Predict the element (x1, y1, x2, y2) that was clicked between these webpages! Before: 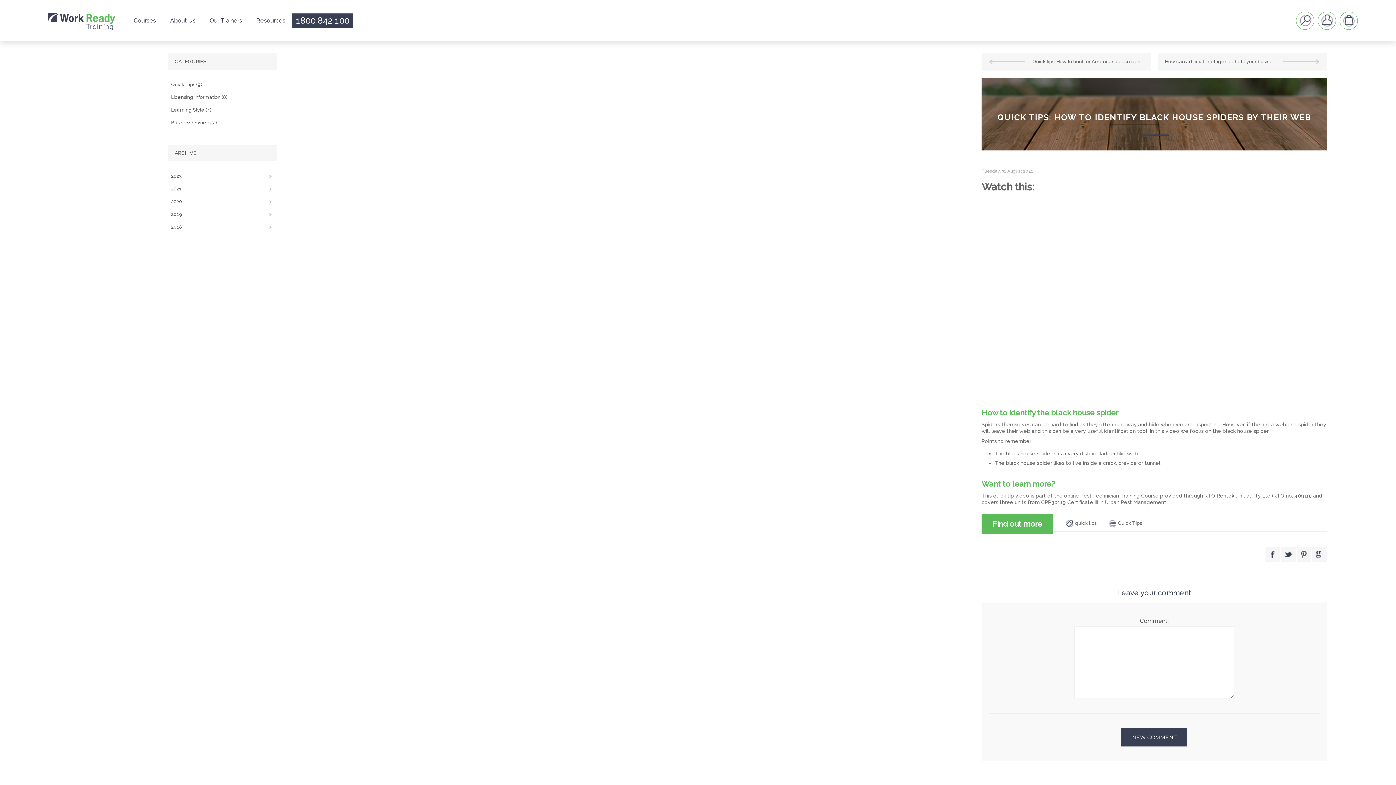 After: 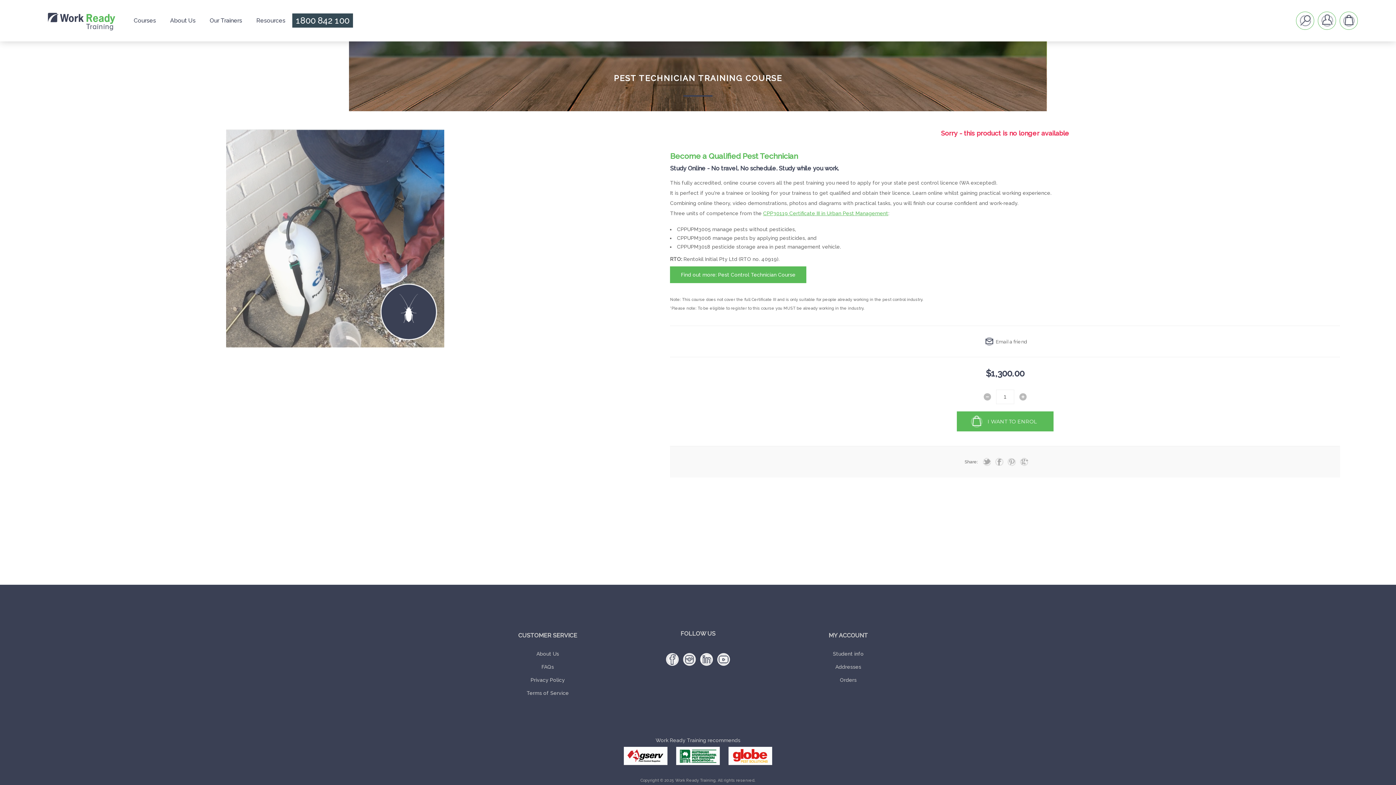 Action: bbox: (981, 514, 1053, 534) label: Find out more